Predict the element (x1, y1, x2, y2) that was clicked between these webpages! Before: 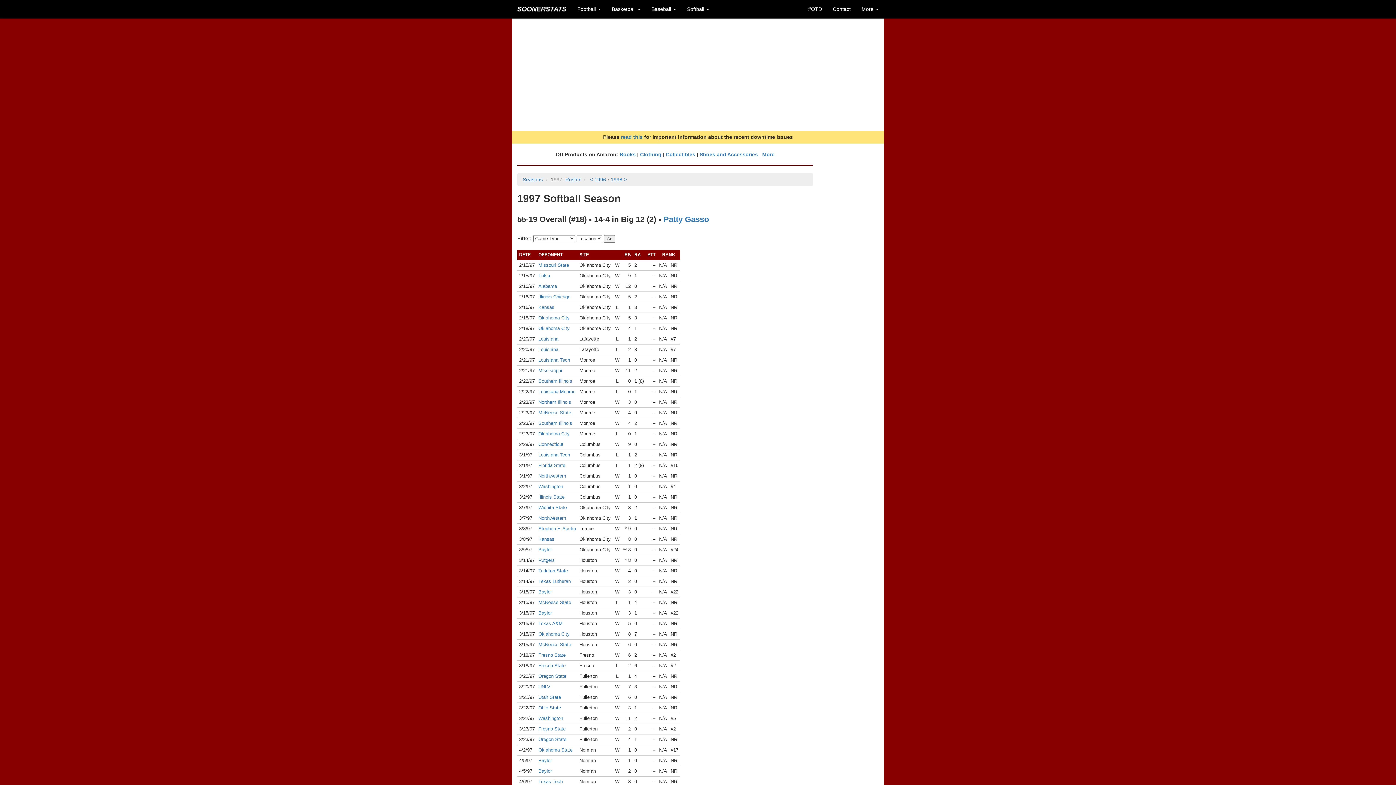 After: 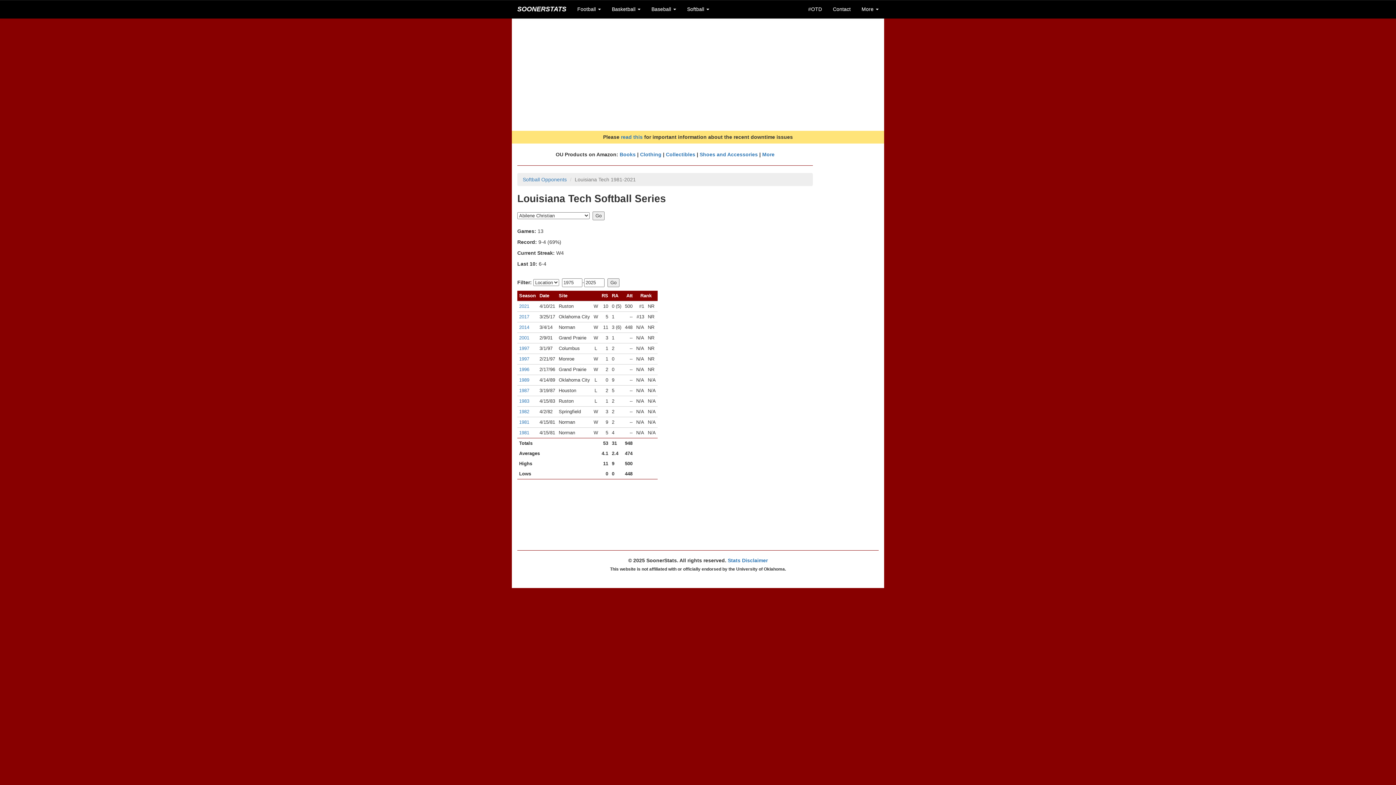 Action: label: Louisiana Tech bbox: (538, 357, 570, 362)